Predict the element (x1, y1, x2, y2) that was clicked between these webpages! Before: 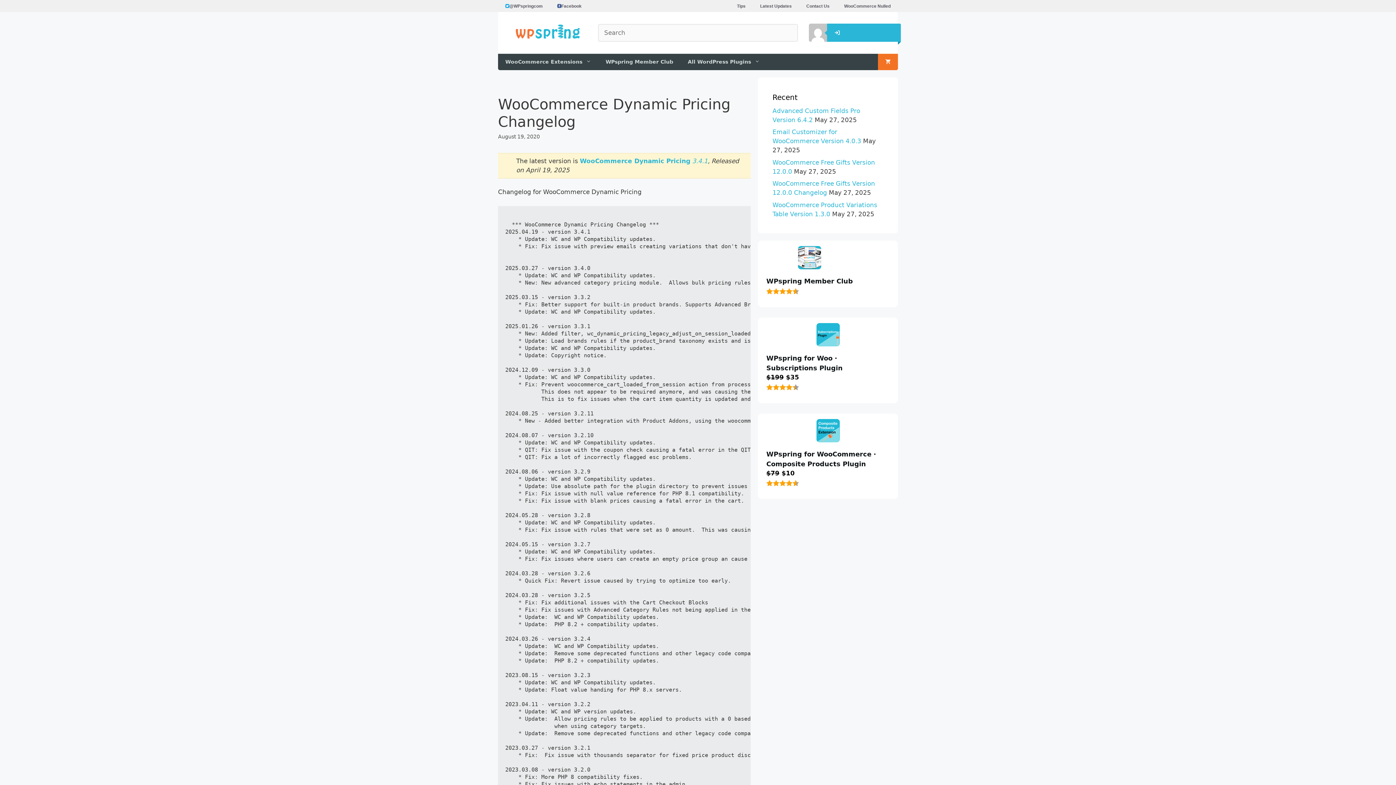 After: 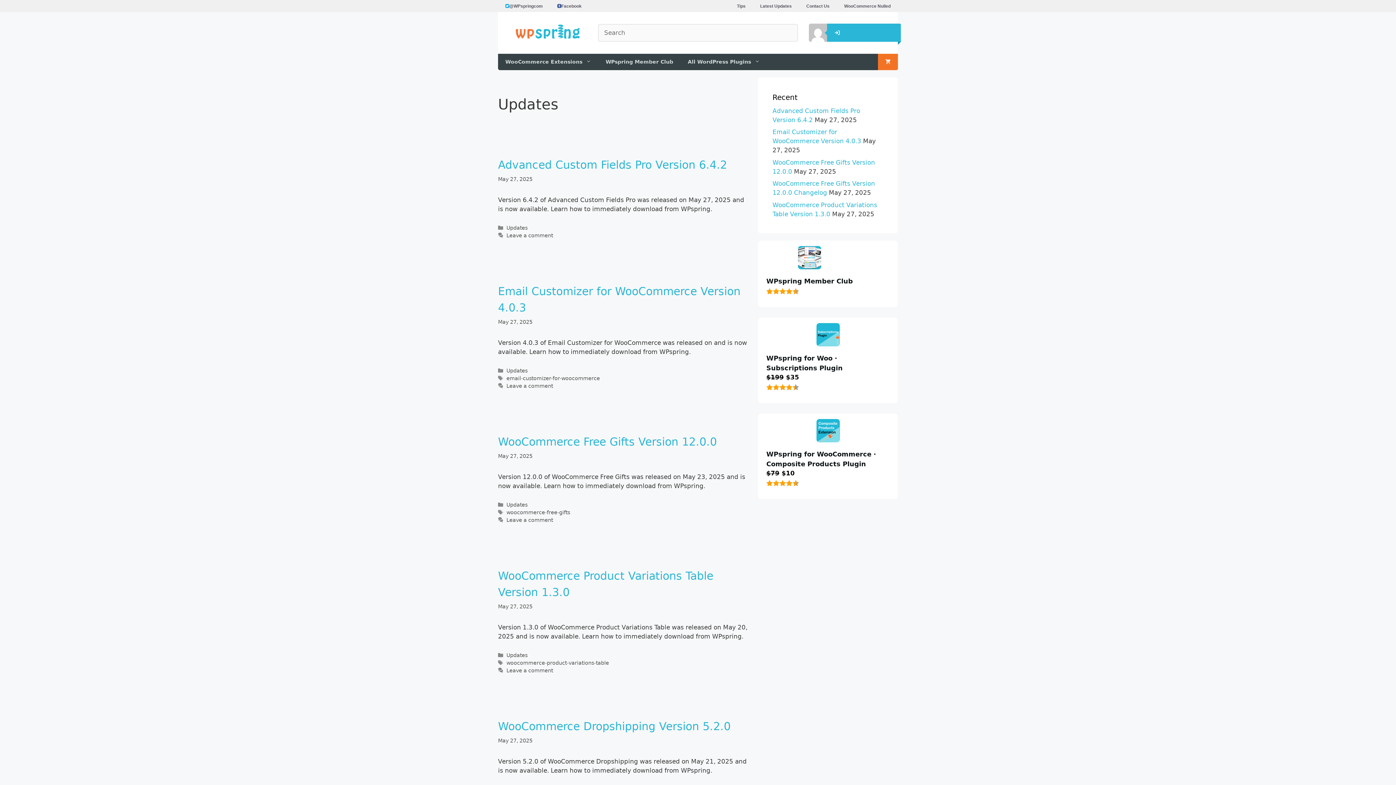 Action: bbox: (753, 0, 799, 12) label: Latest Updates